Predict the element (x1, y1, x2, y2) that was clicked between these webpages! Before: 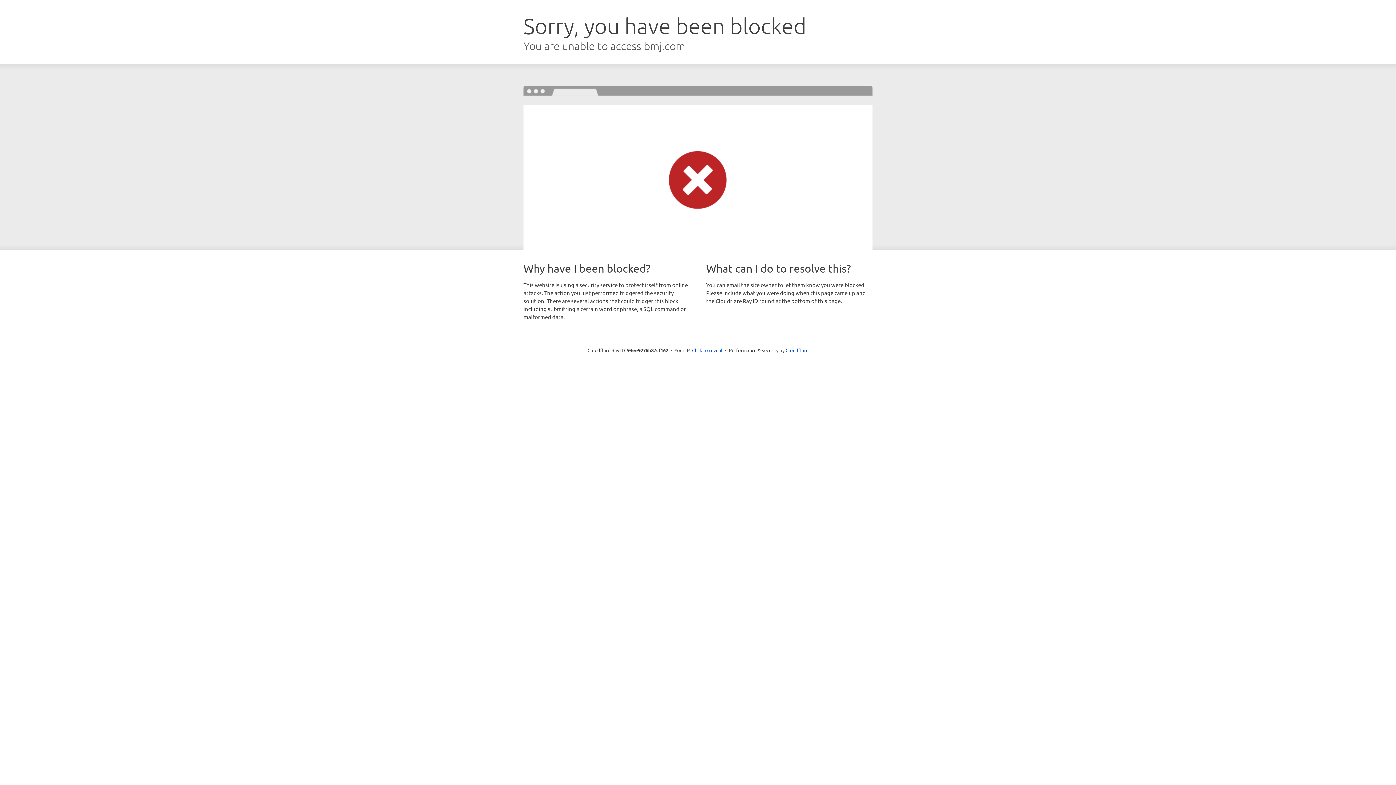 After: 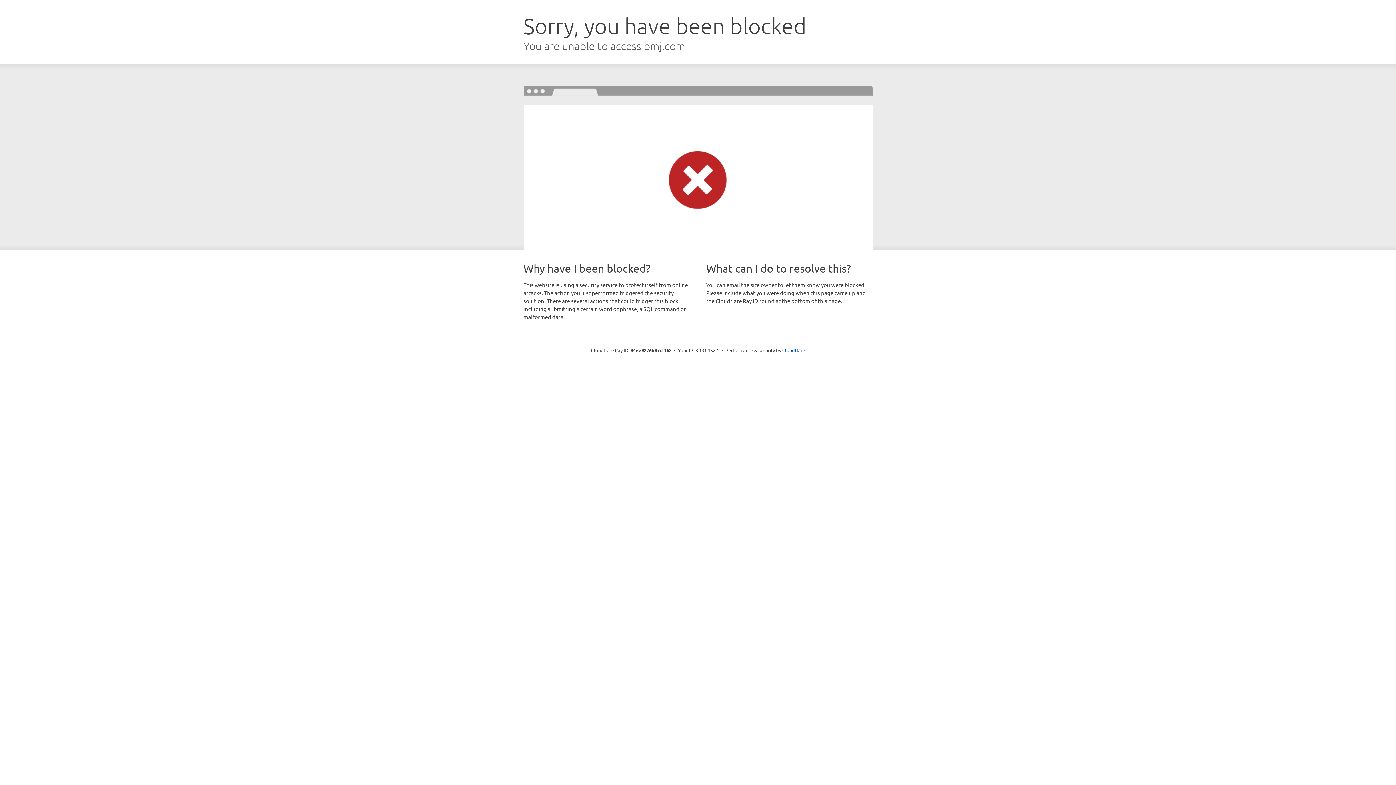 Action: bbox: (692, 346, 722, 353) label: Click to reveal